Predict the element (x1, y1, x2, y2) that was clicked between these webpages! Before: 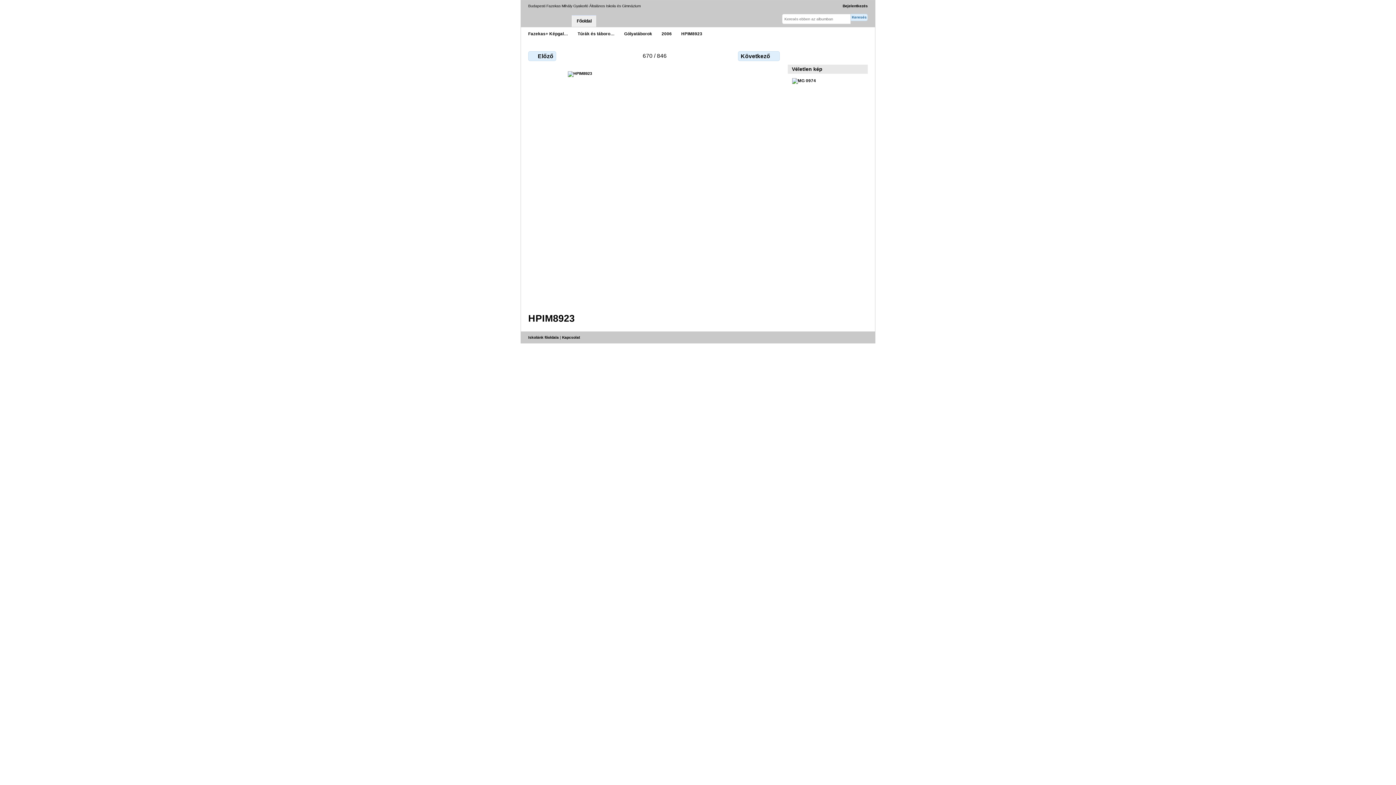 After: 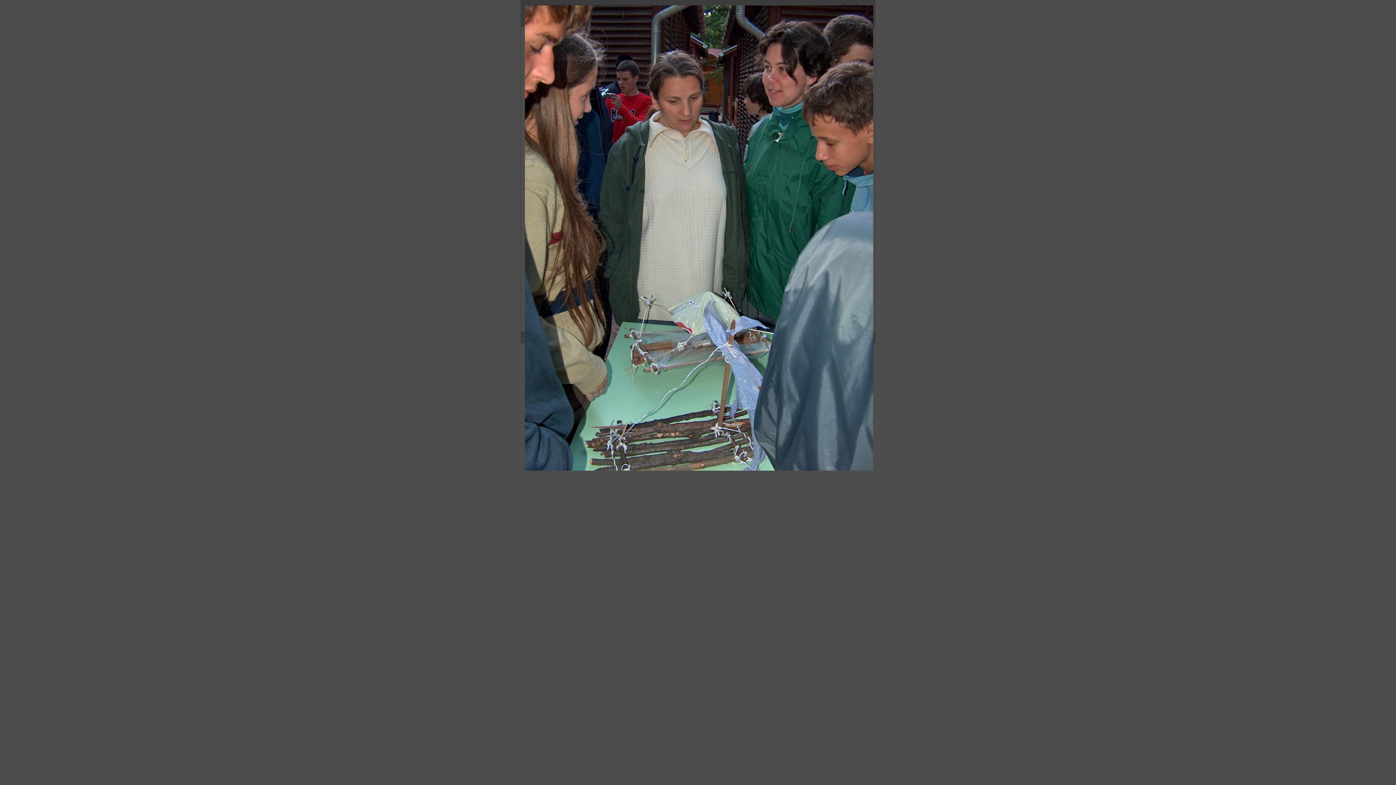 Action: bbox: (788, 50, 803, 60) label: Teljes méret megtekintése